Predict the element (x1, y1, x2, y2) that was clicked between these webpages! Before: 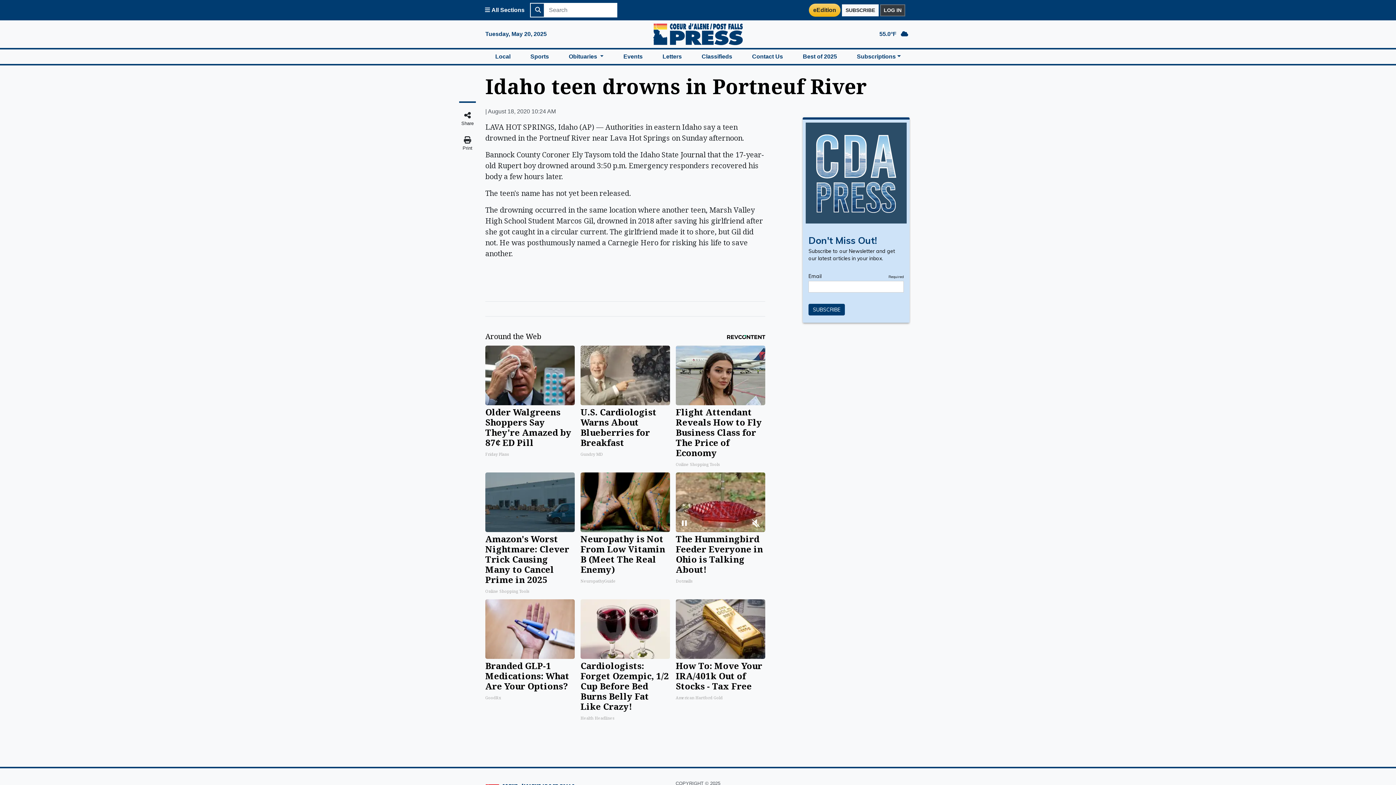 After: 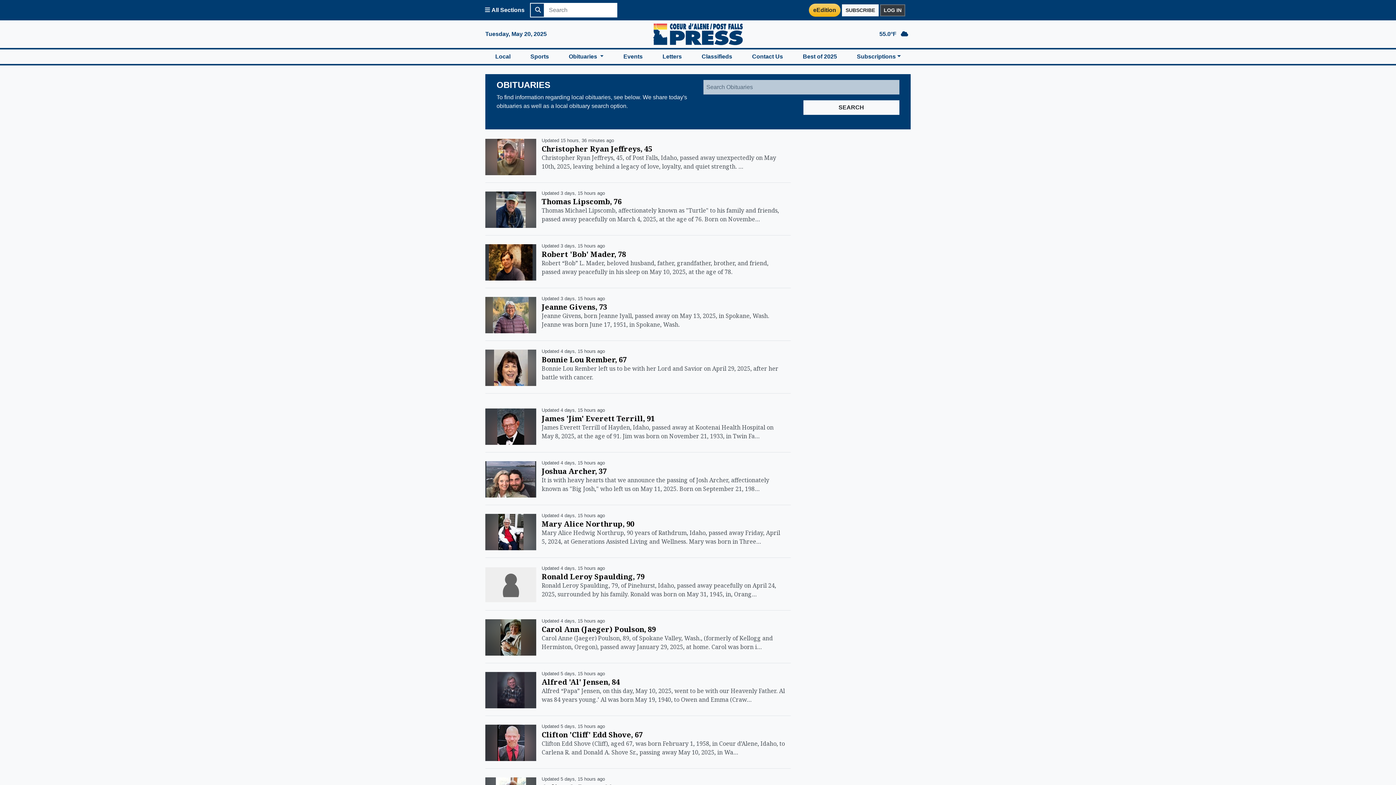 Action: label: Obituaries  bbox: (559, 49, 613, 64)